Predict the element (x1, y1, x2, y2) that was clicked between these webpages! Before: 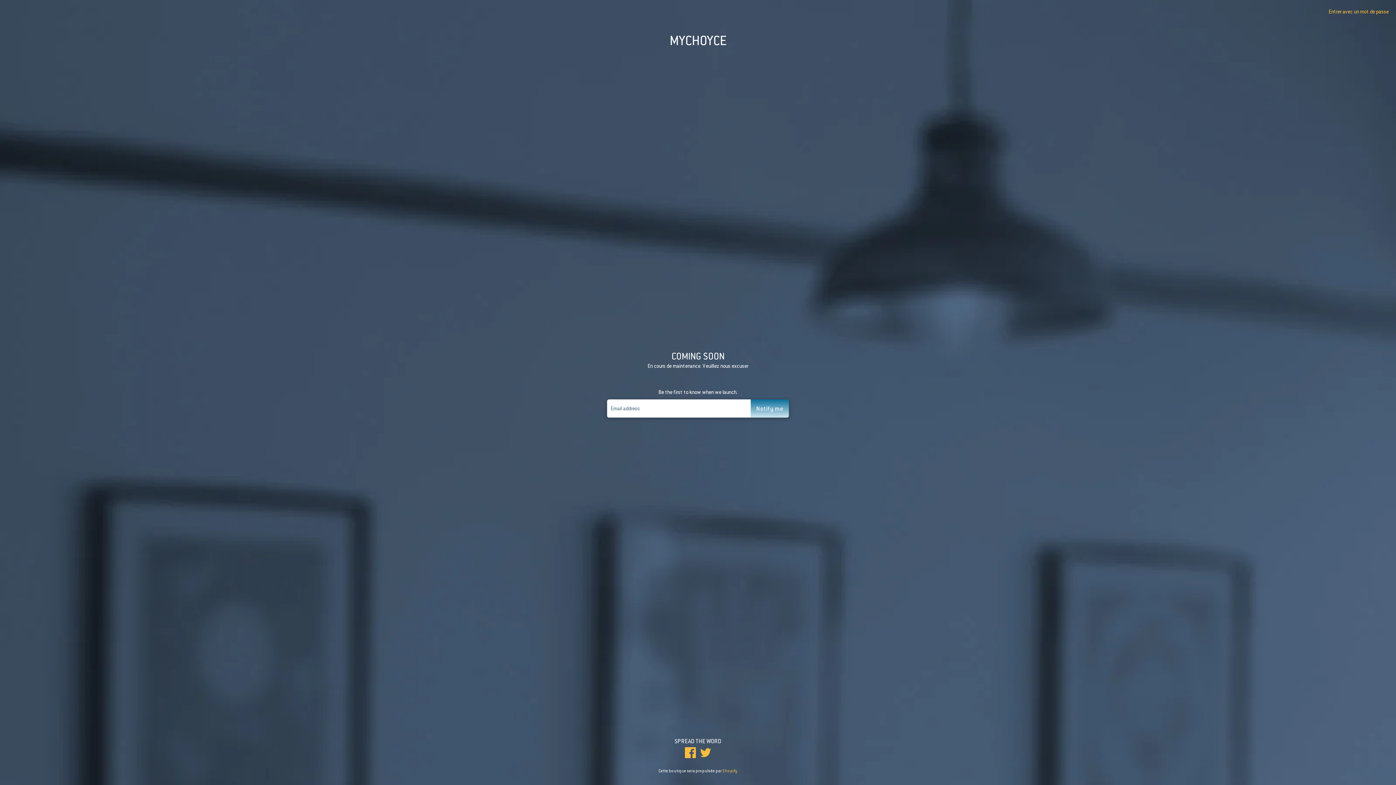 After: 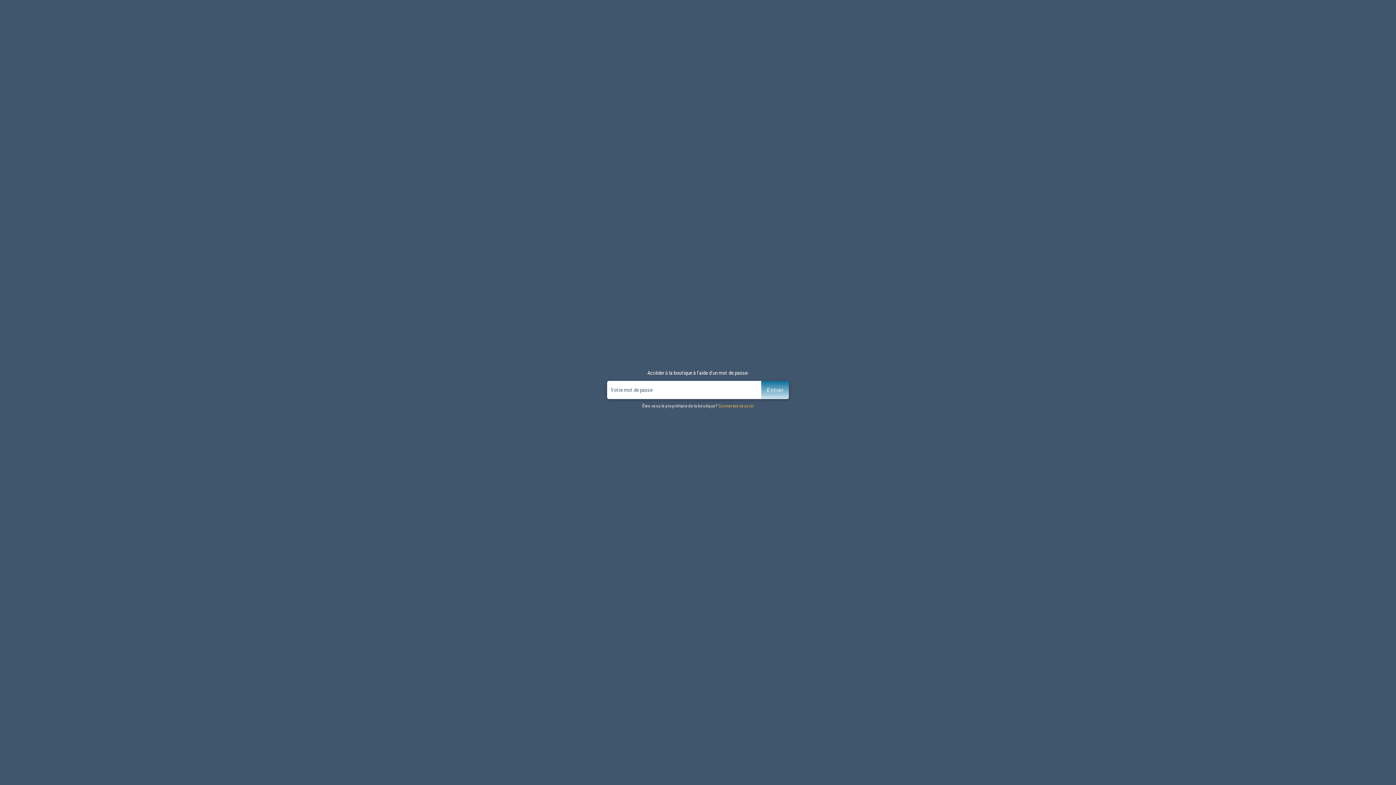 Action: label: Entrer avec un mot de passe bbox: (1329, 8, 1389, 14)